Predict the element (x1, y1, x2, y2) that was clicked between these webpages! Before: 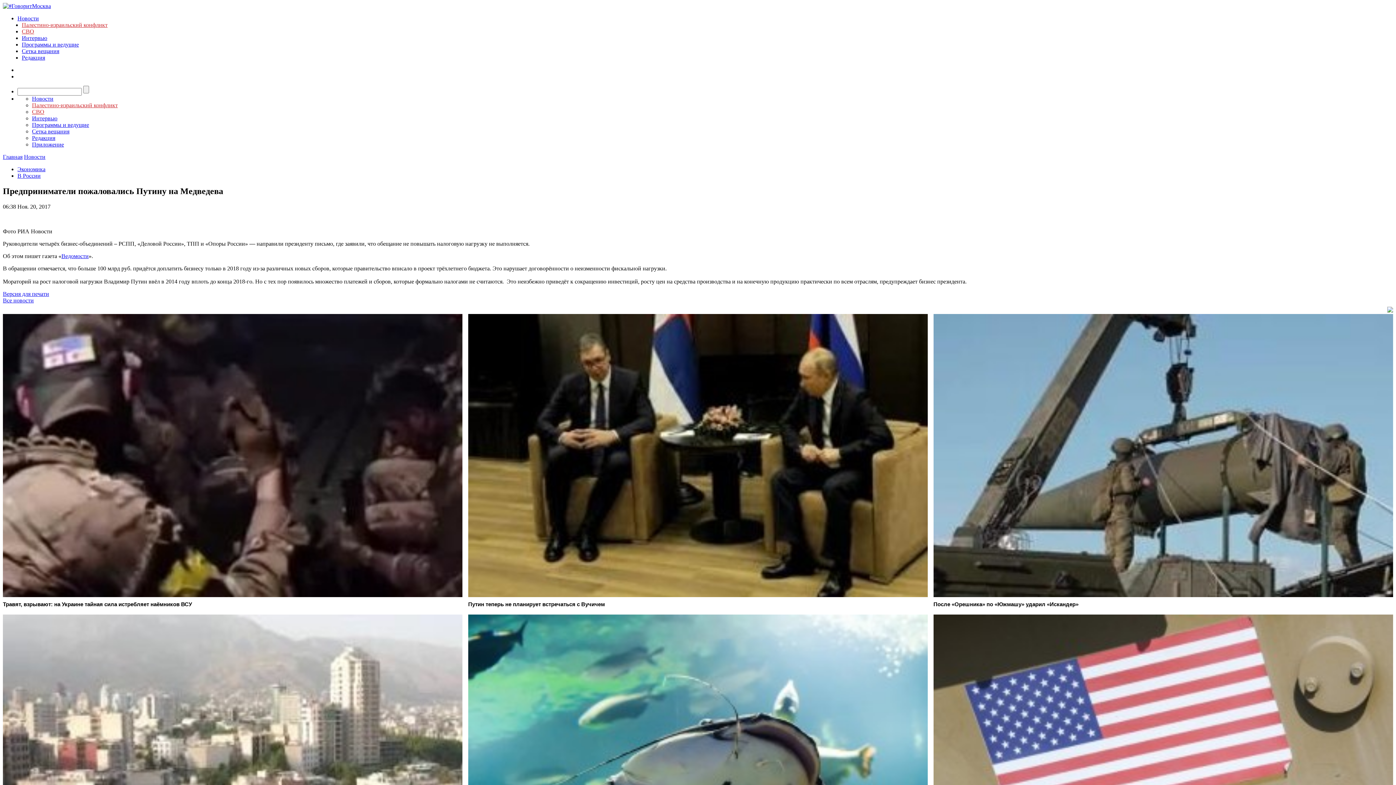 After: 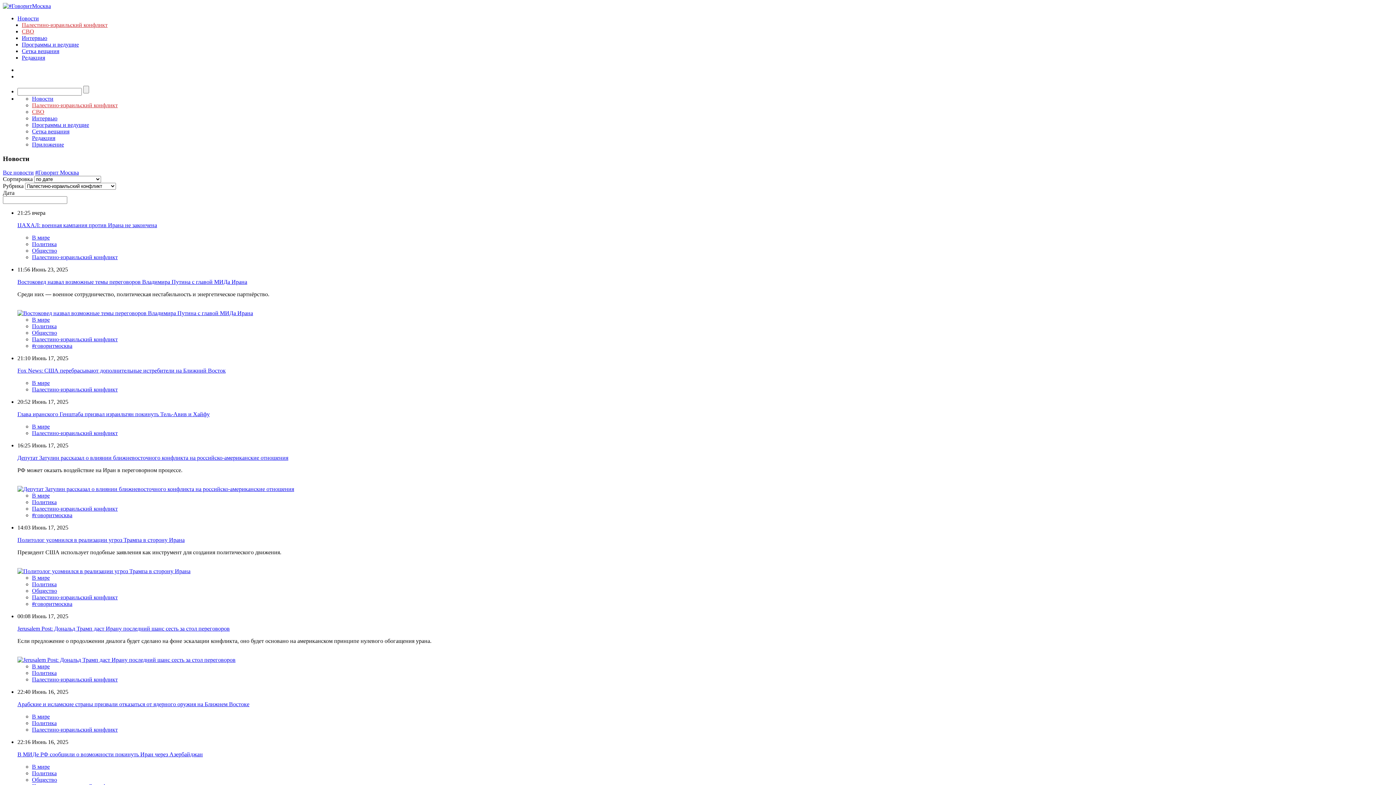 Action: label: Палестино-израильский конфликт bbox: (21, 21, 107, 28)